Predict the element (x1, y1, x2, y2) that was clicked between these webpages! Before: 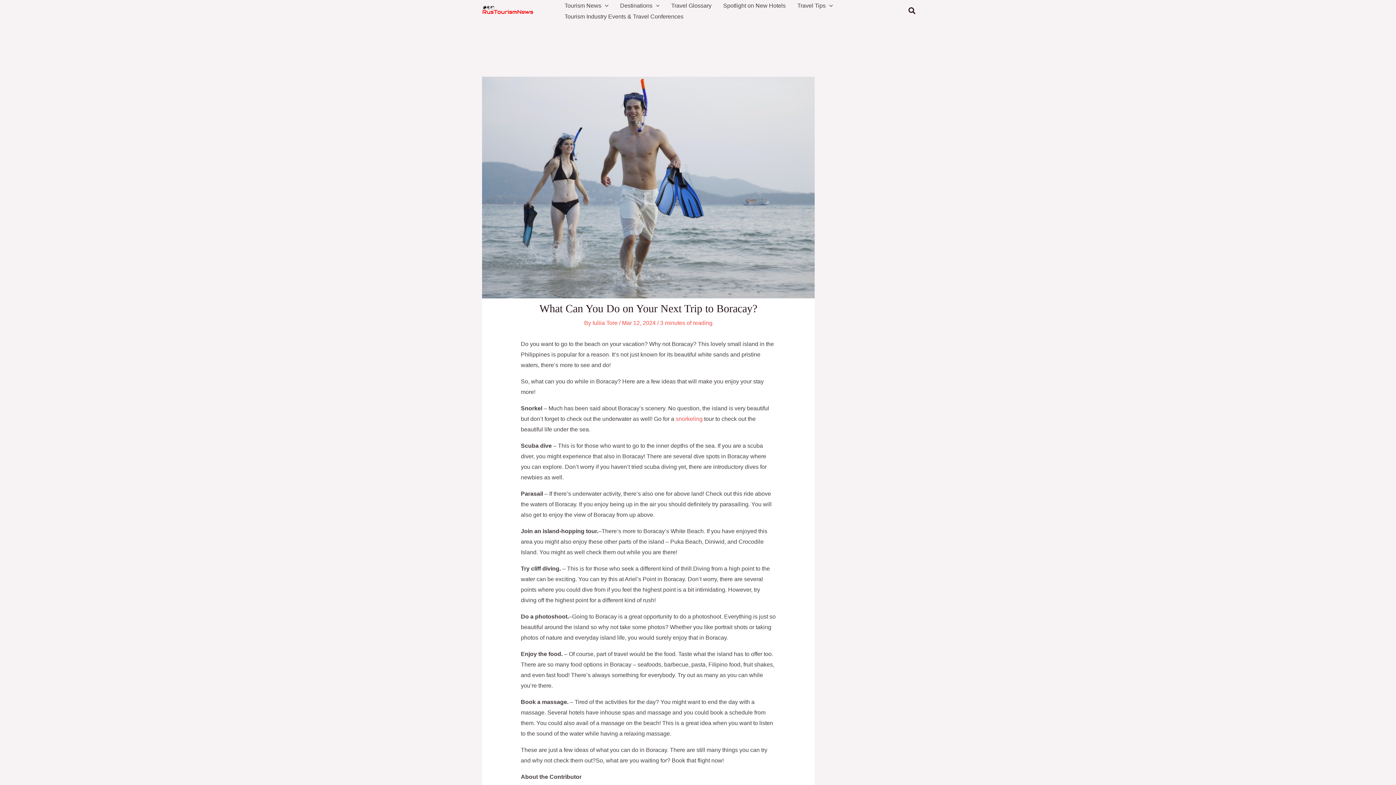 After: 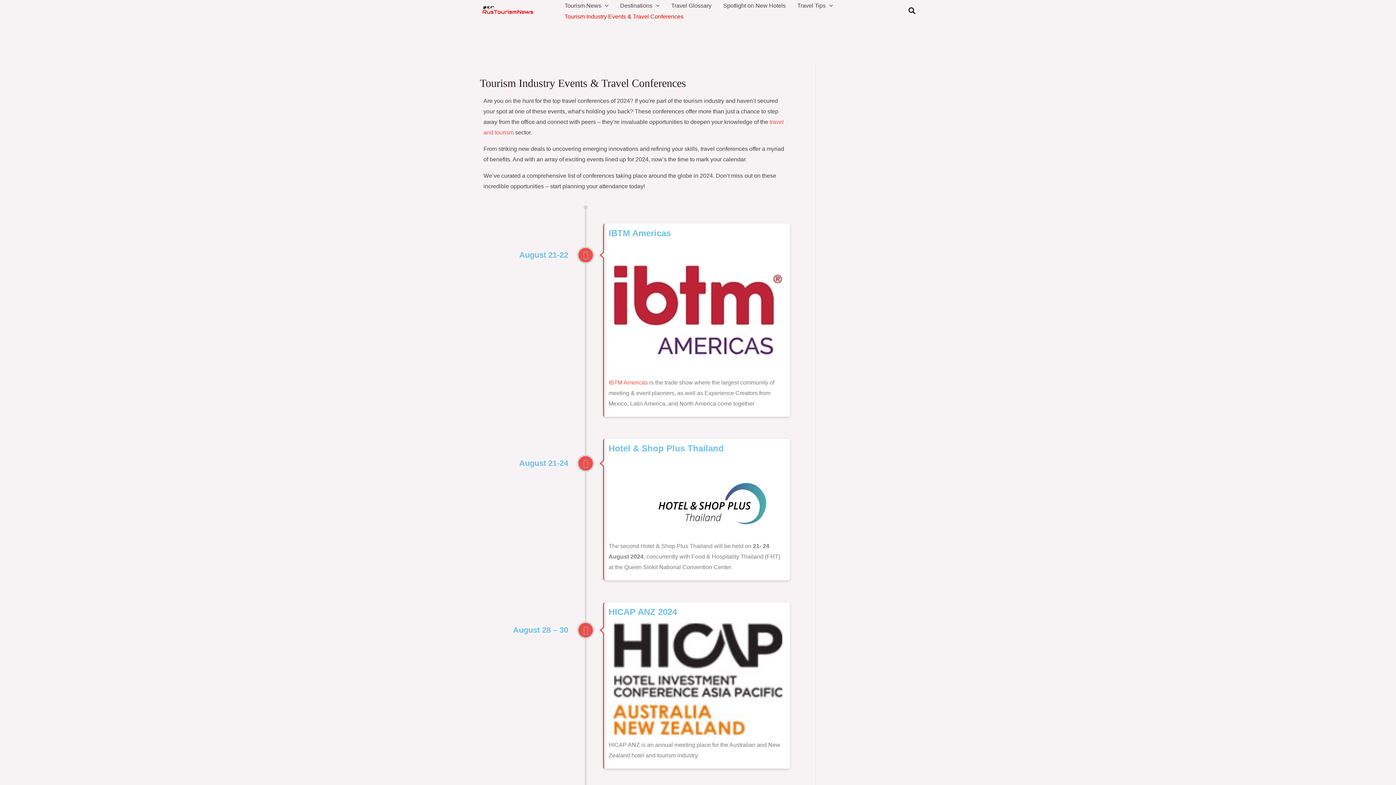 Action: label: Tourism Industry Events & Travel Conferences bbox: (558, 11, 689, 22)